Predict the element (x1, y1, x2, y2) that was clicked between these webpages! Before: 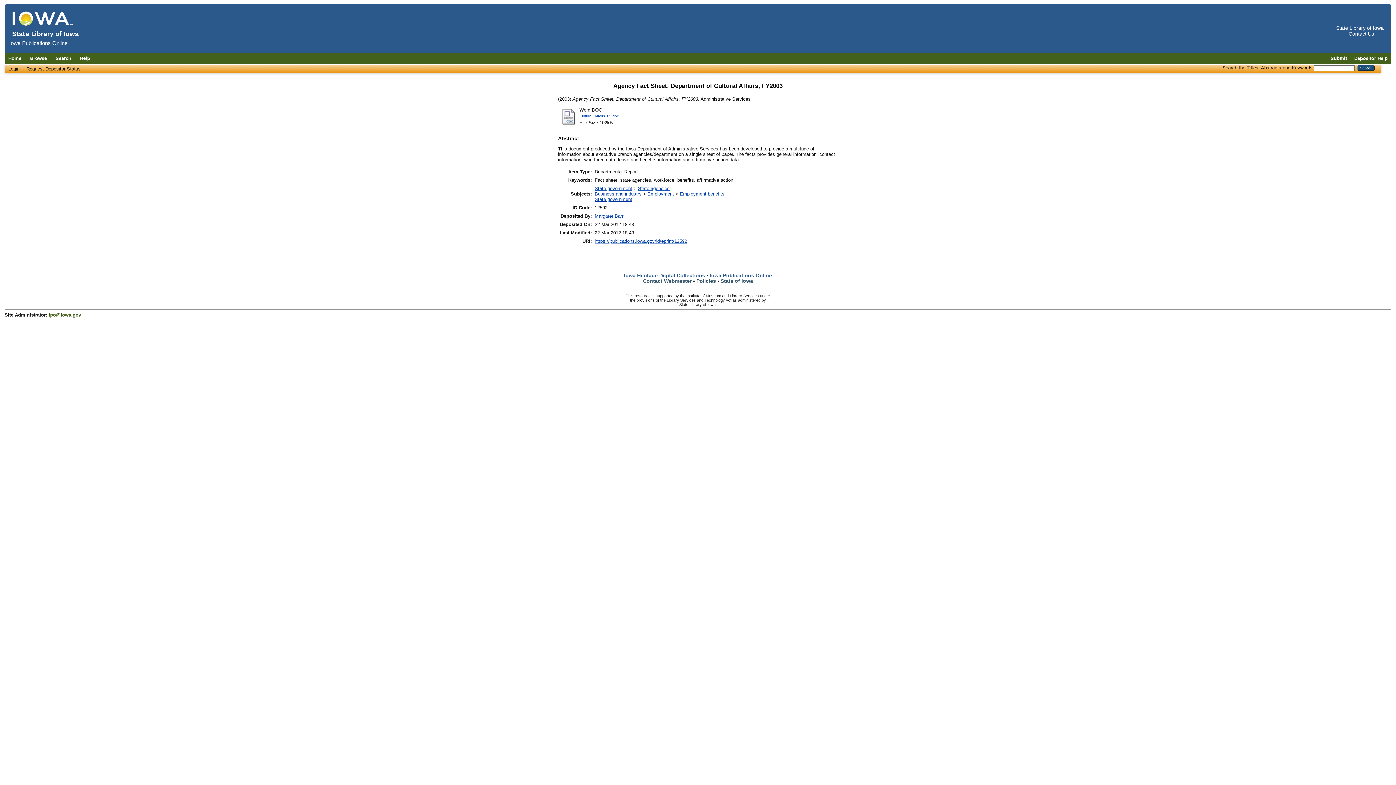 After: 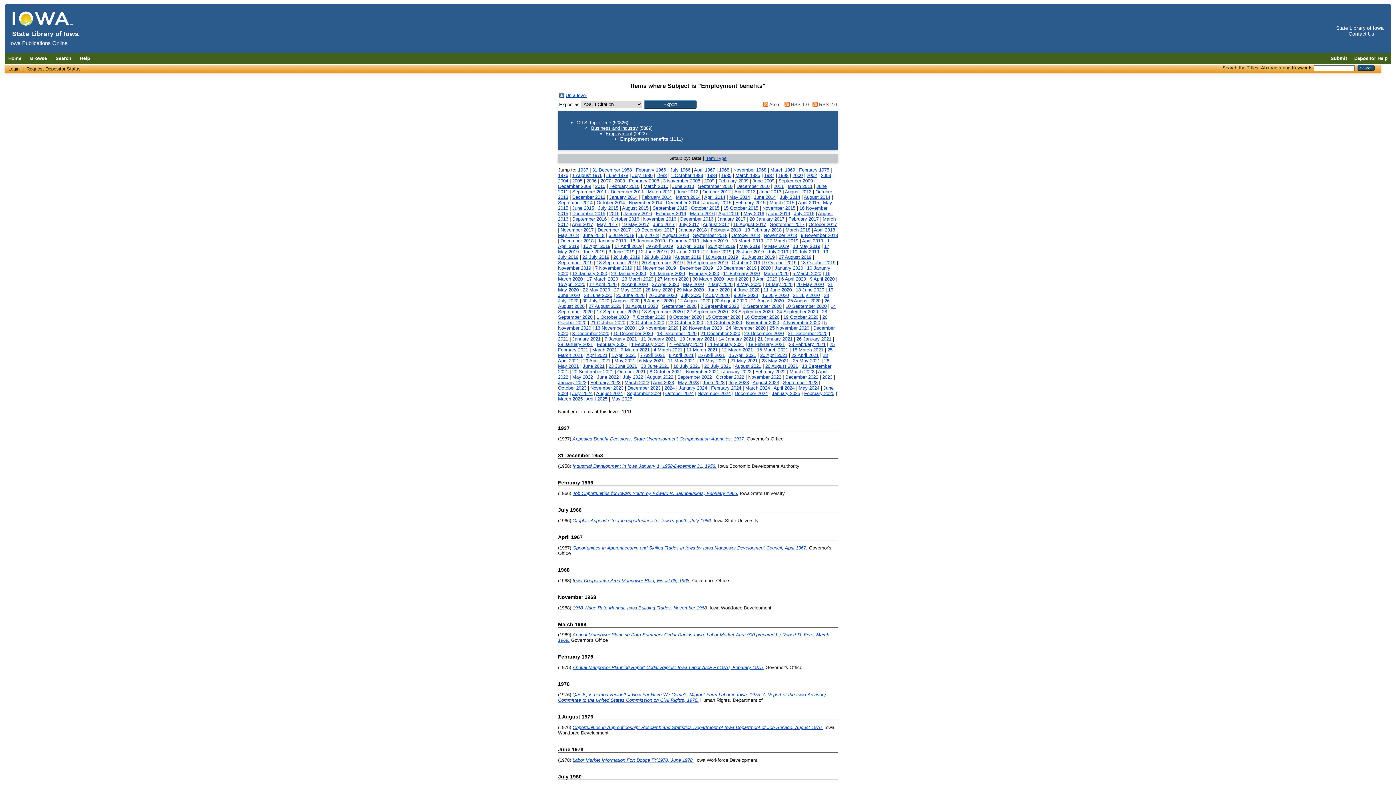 Action: label: Employment benefits bbox: (680, 191, 724, 196)